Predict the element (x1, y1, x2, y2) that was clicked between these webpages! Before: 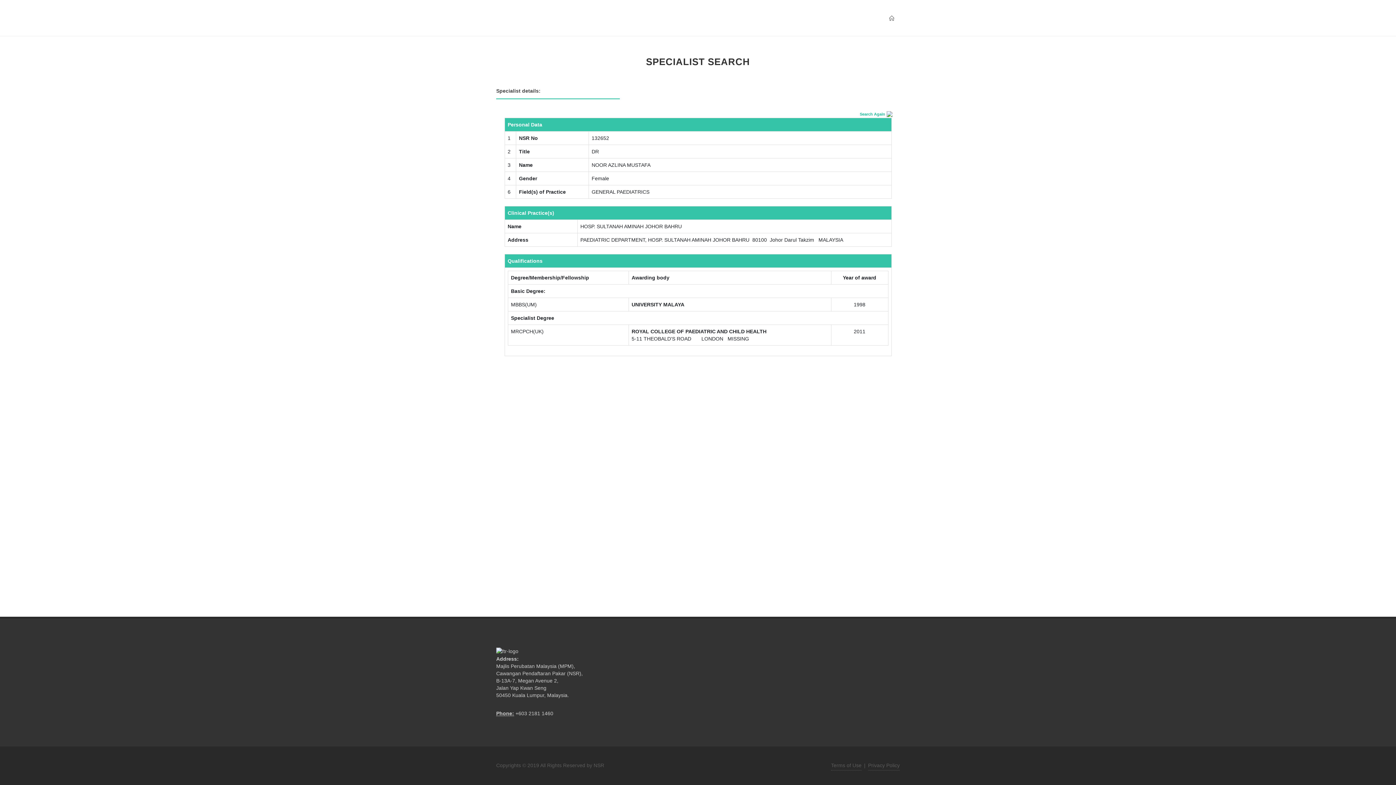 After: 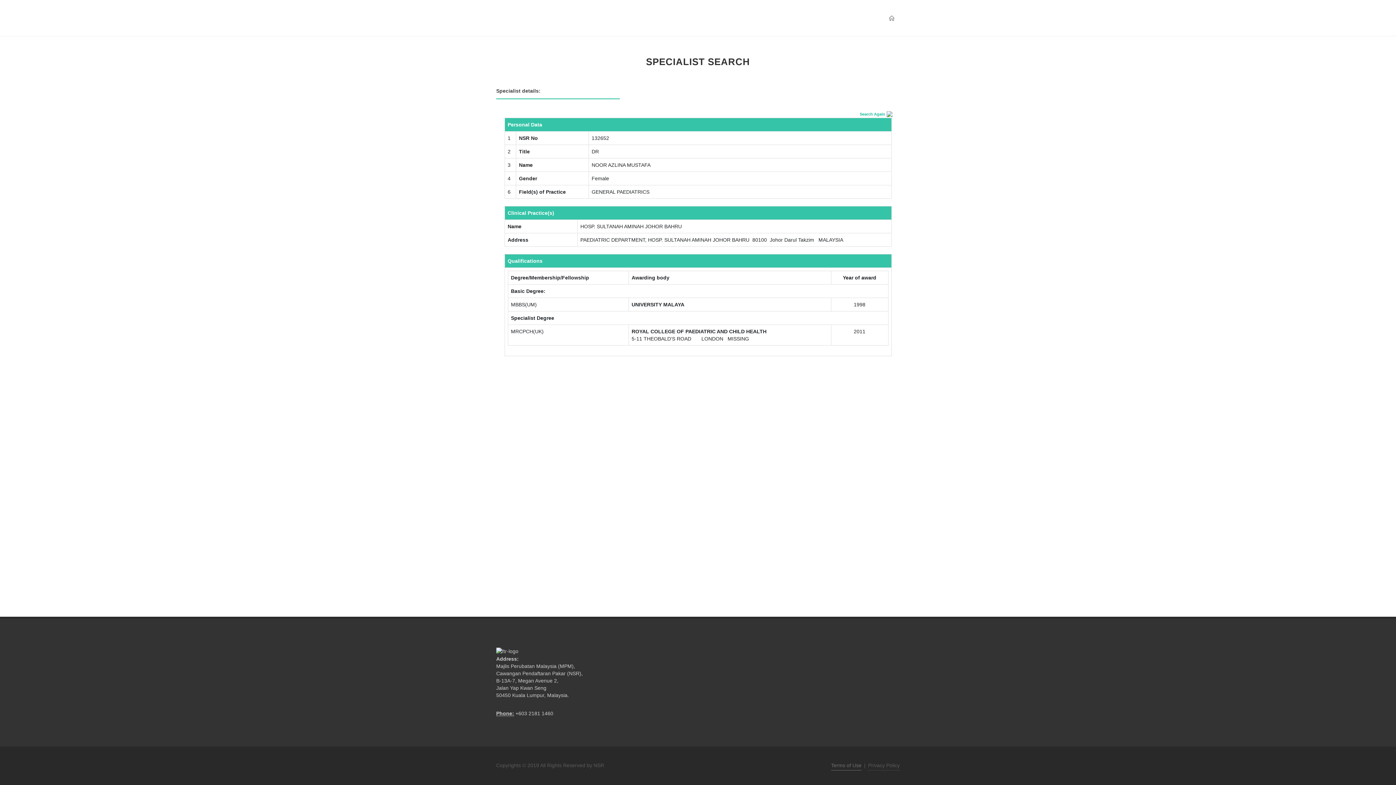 Action: label: Terms of Use bbox: (831, 761, 861, 770)